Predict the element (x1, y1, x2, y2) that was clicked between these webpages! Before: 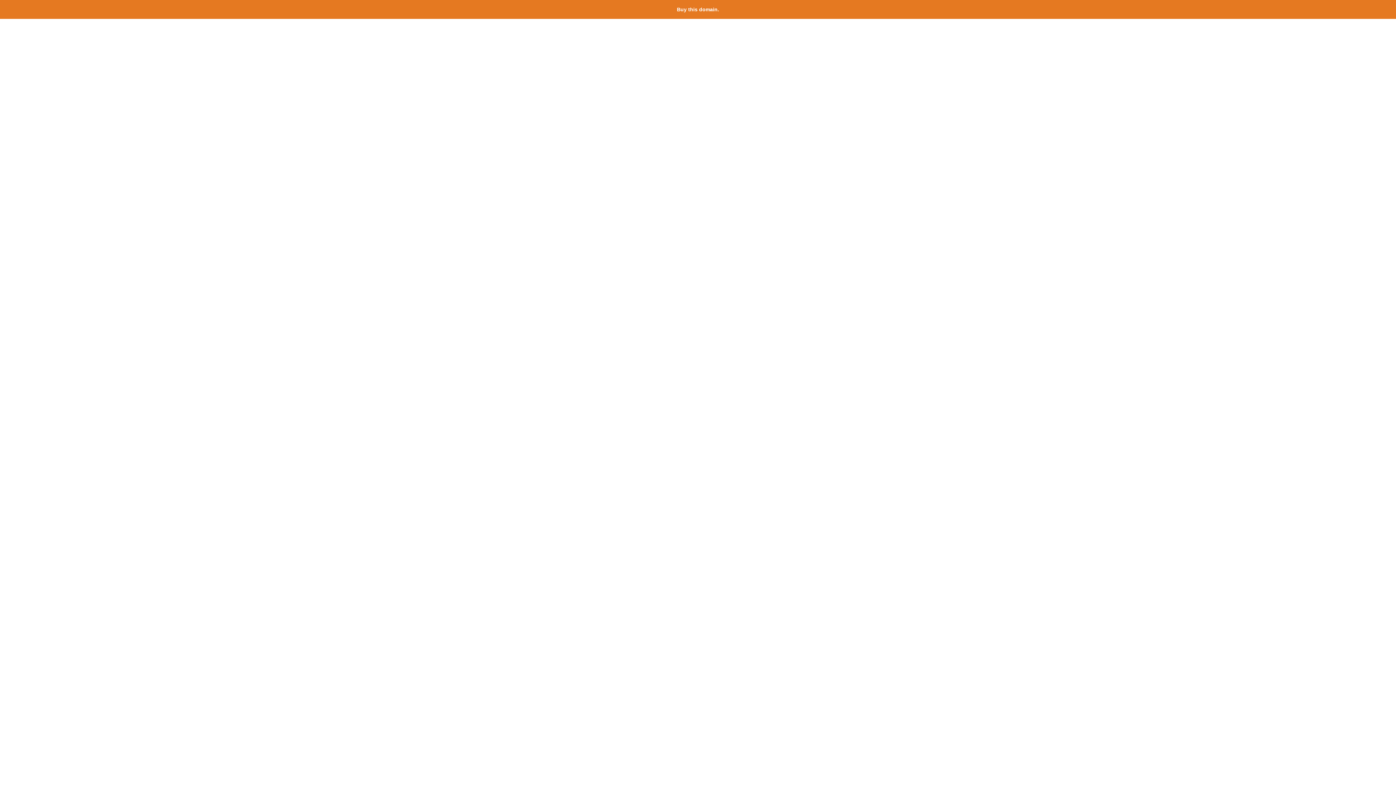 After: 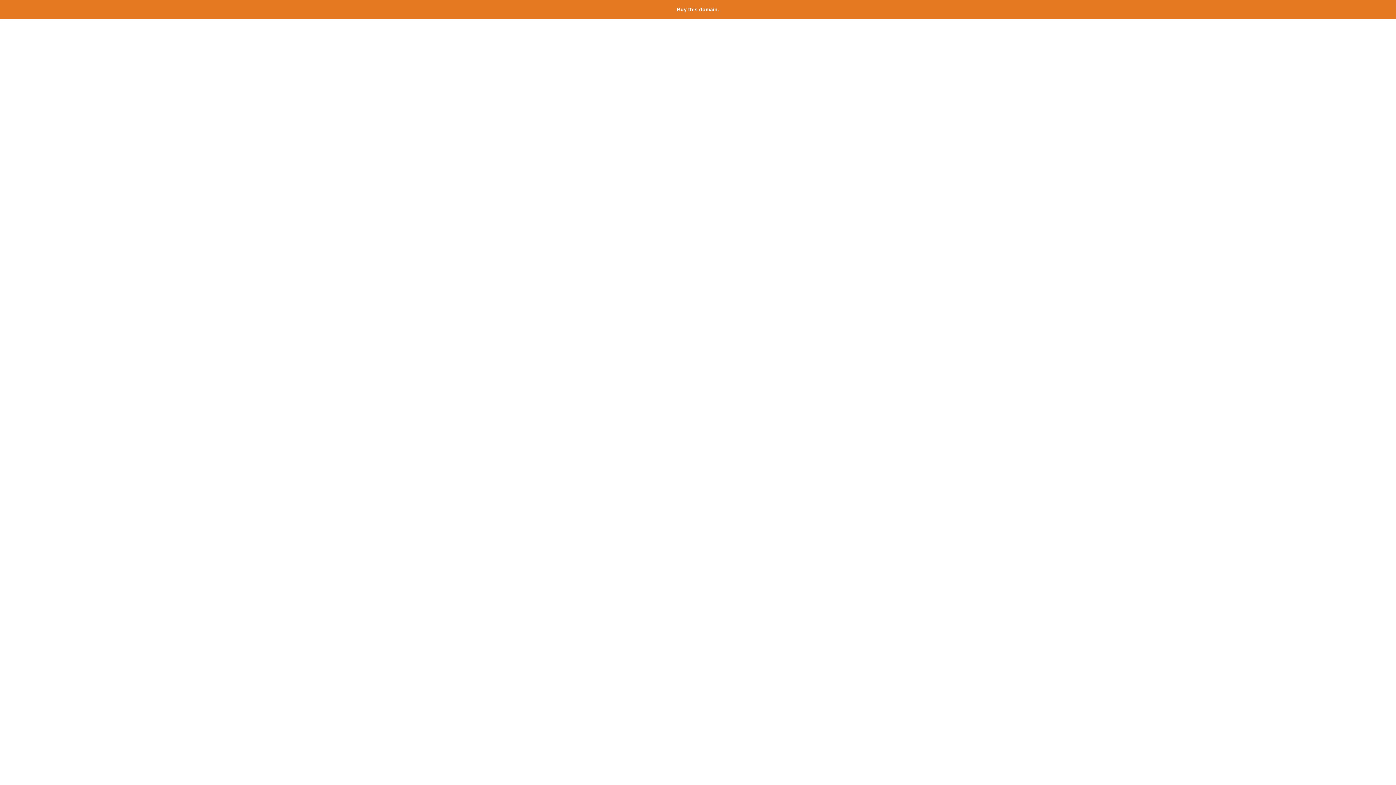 Action: label: Buy this domain. bbox: (677, 6, 719, 12)